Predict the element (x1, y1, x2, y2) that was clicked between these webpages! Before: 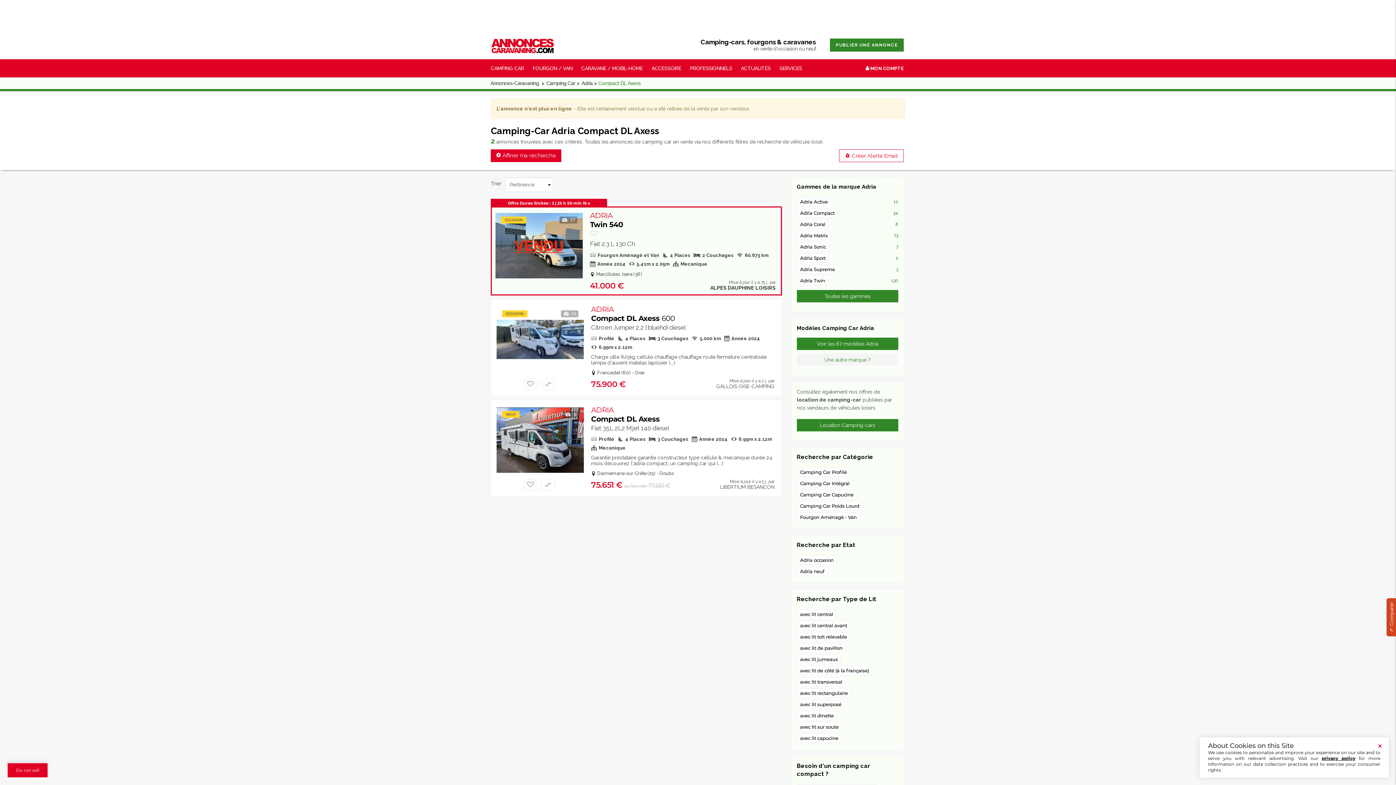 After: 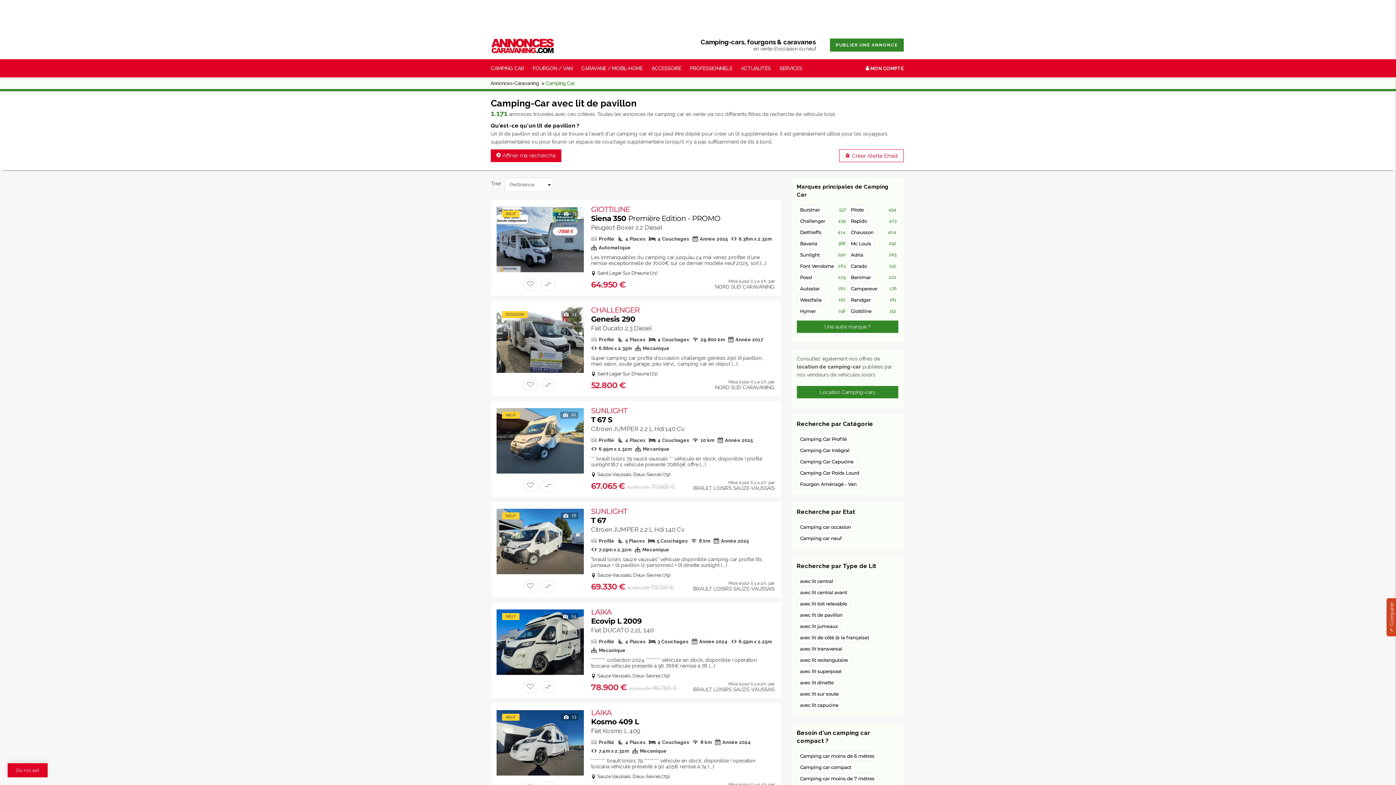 Action: bbox: (796, 643, 846, 653) label: avec lit de pavillon